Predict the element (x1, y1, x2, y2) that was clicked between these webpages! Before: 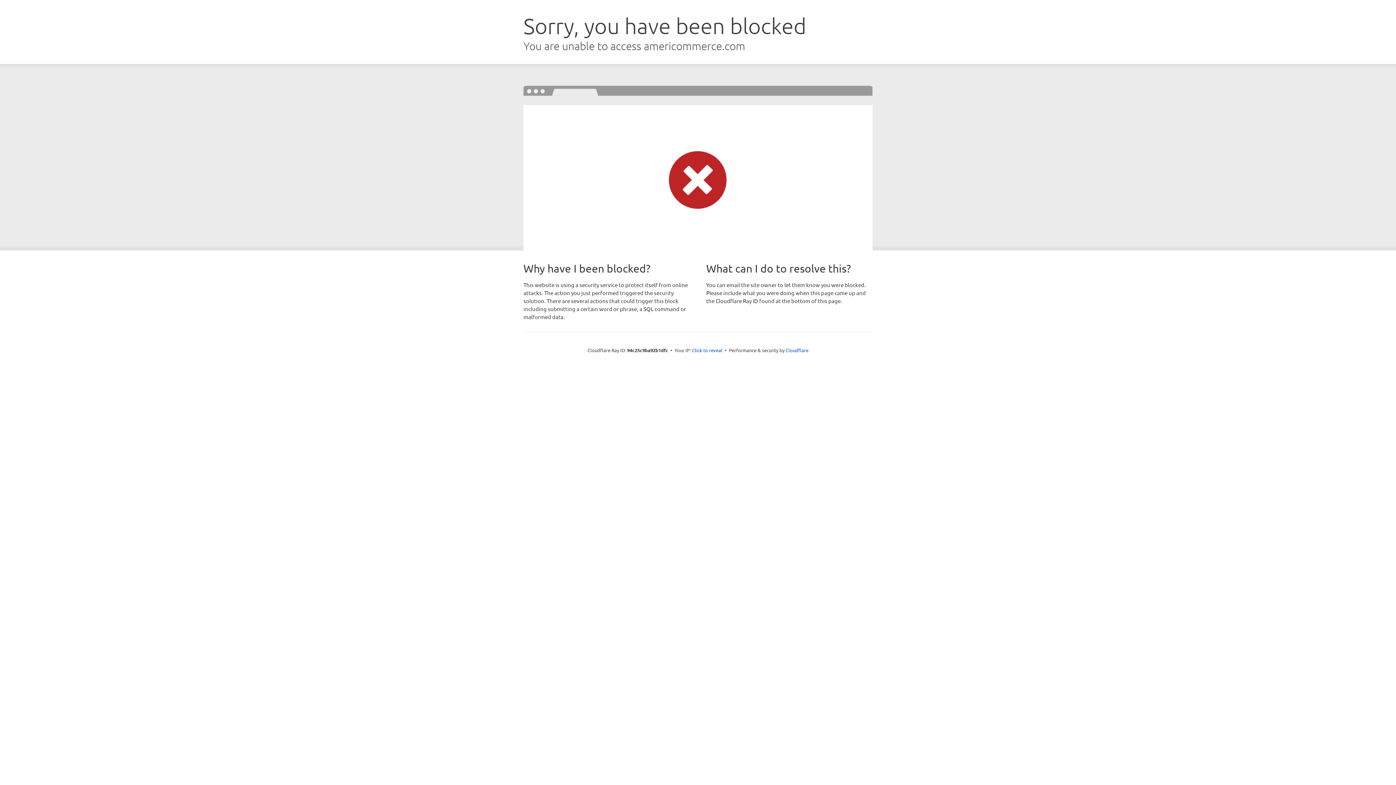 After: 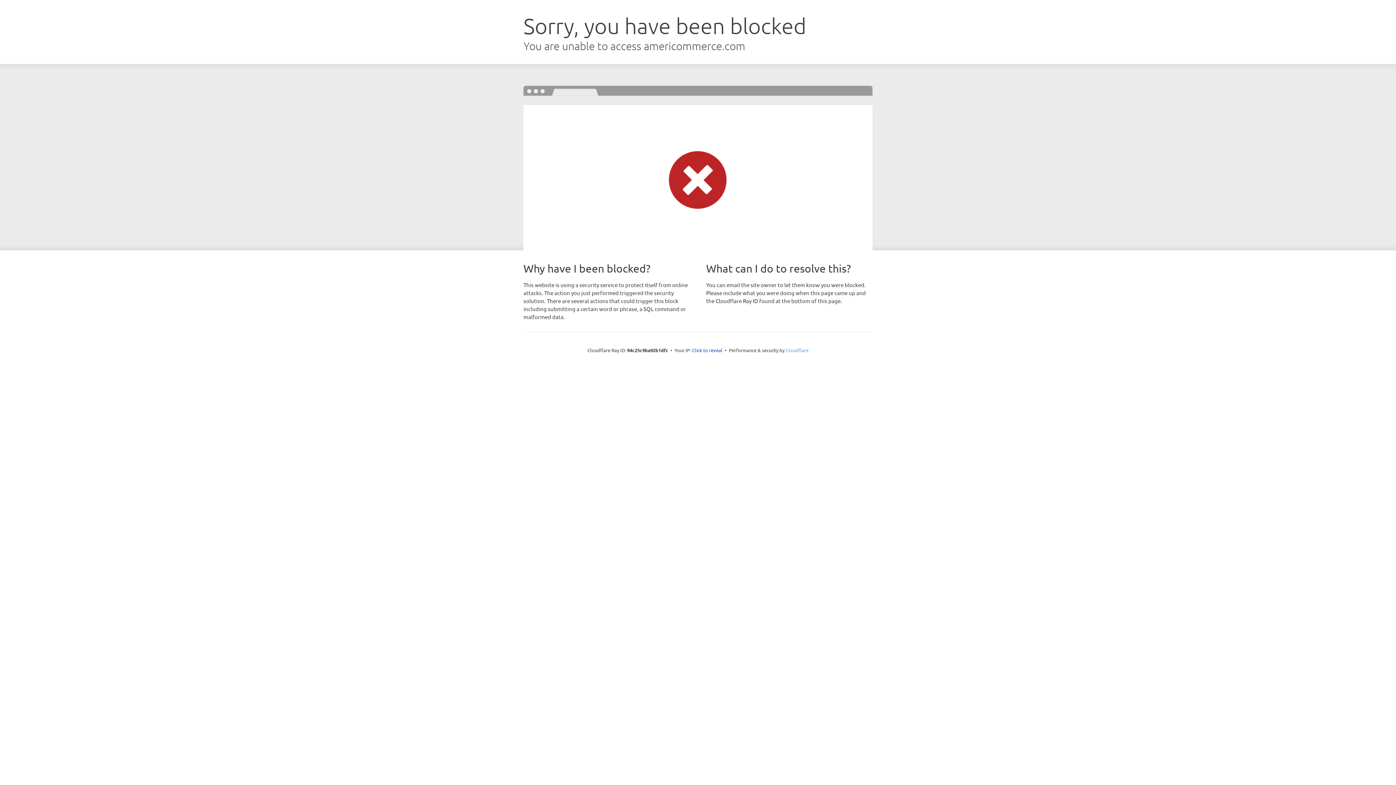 Action: bbox: (785, 347, 808, 353) label: Cloudflare